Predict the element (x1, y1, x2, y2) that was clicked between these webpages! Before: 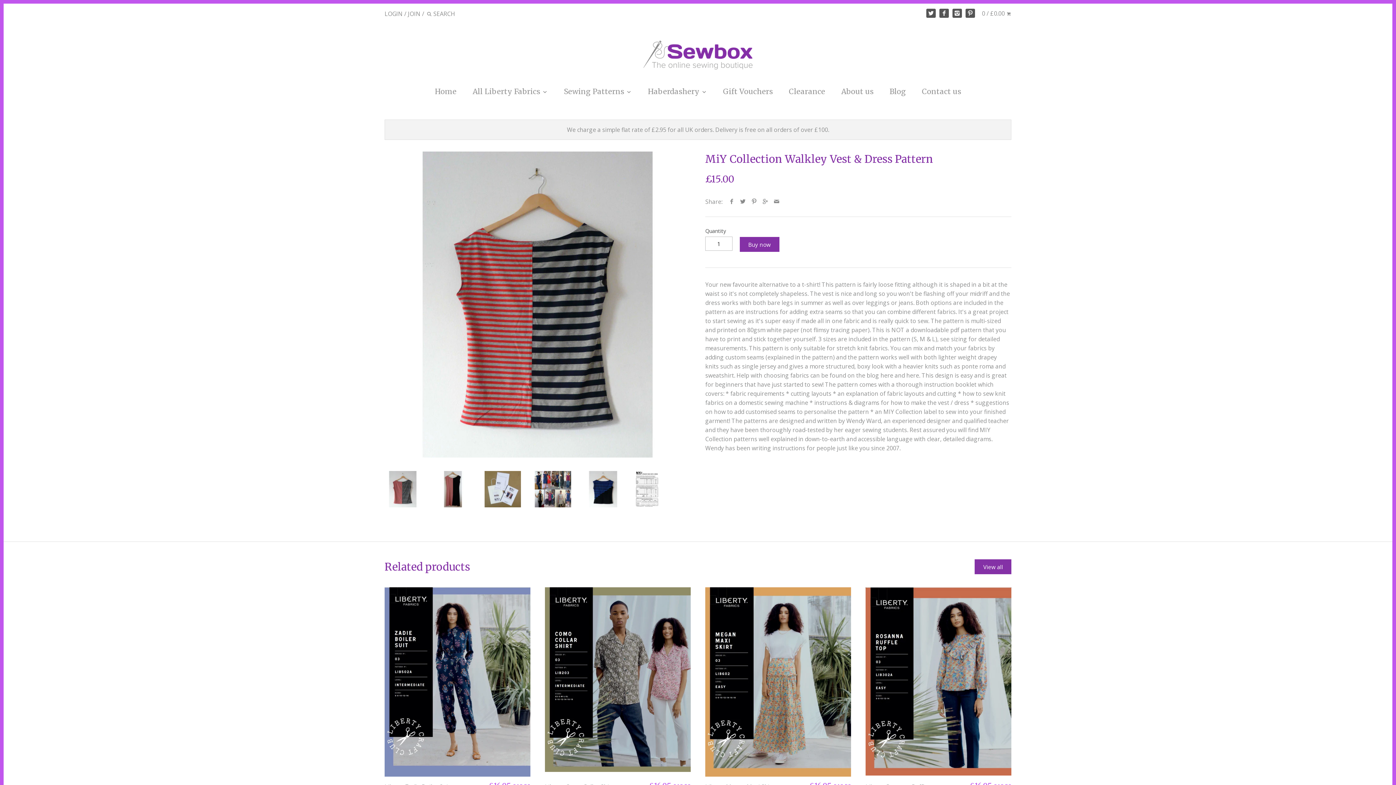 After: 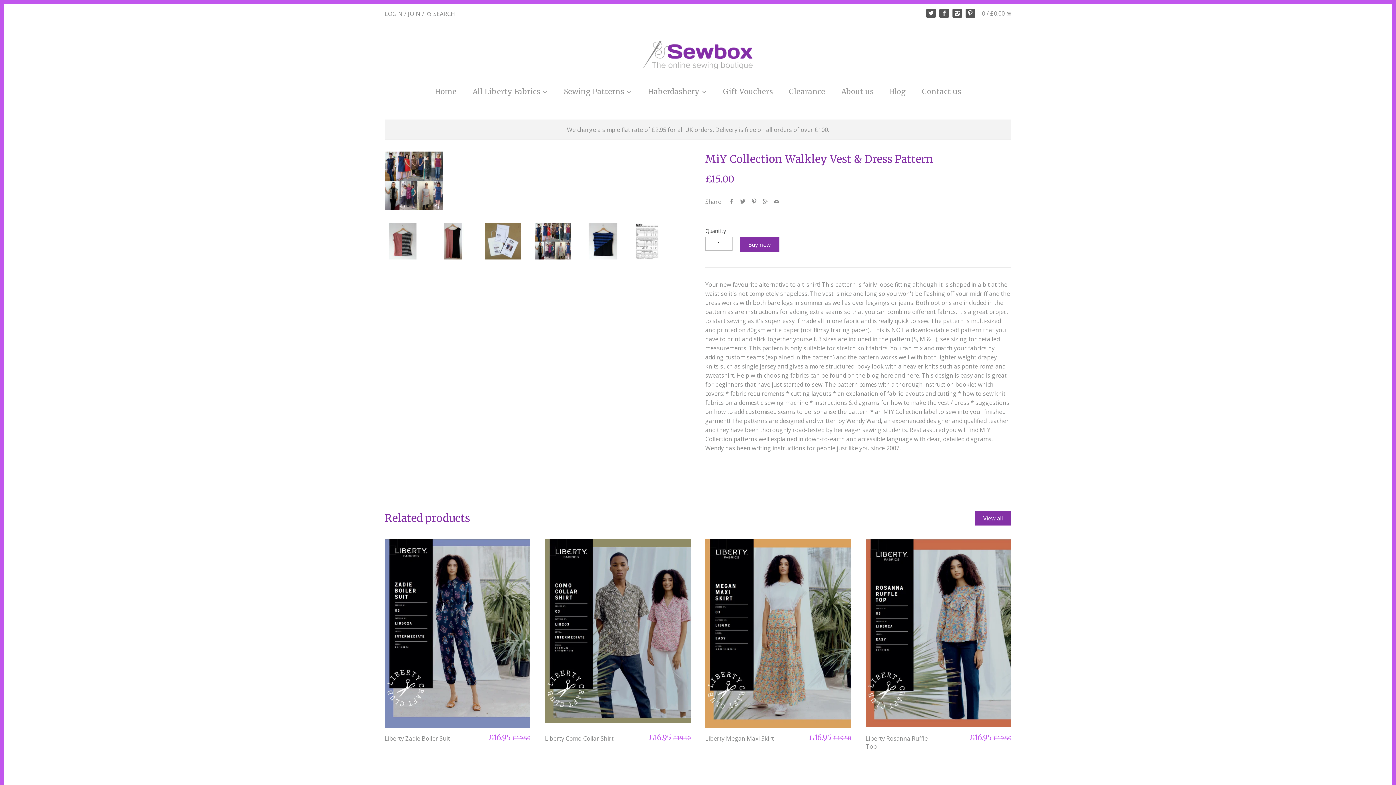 Action: bbox: (534, 471, 571, 507)